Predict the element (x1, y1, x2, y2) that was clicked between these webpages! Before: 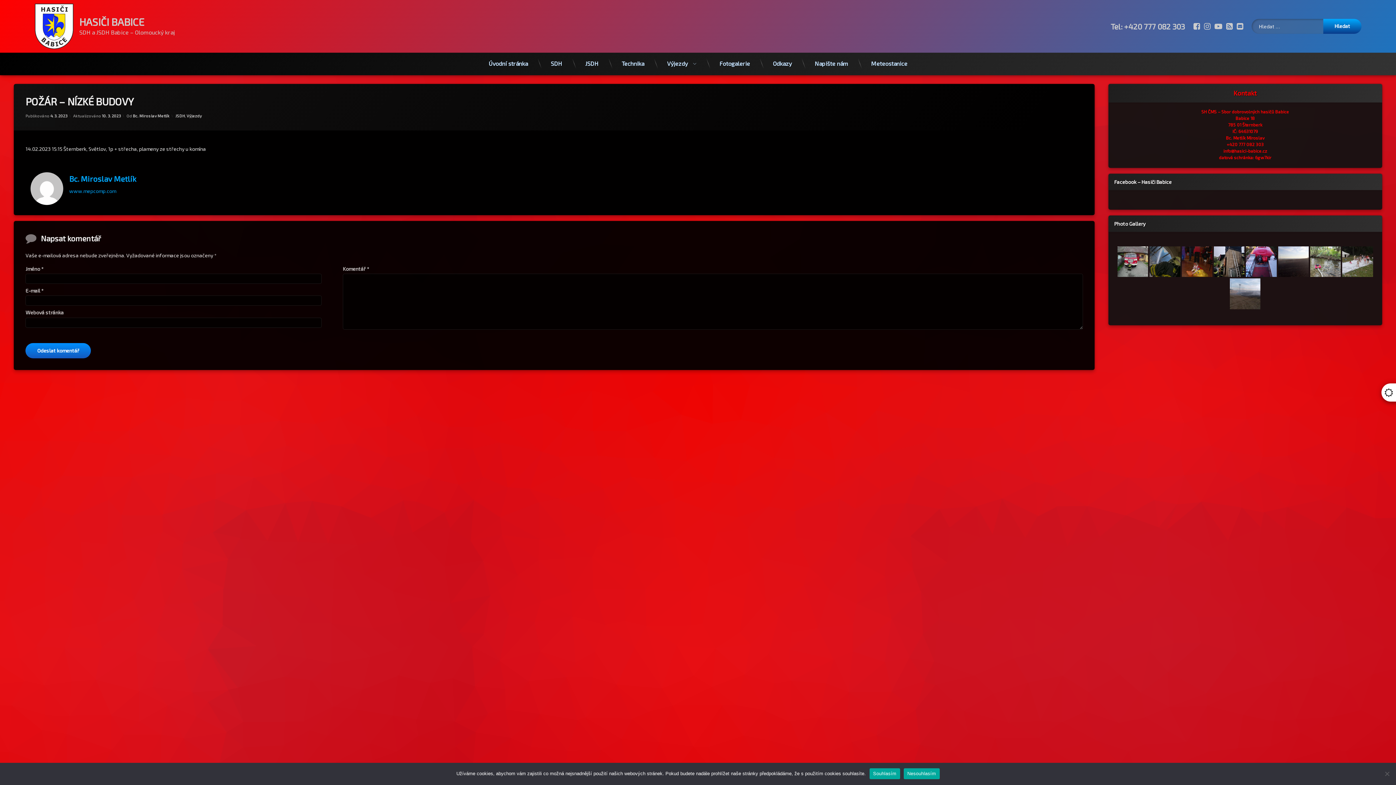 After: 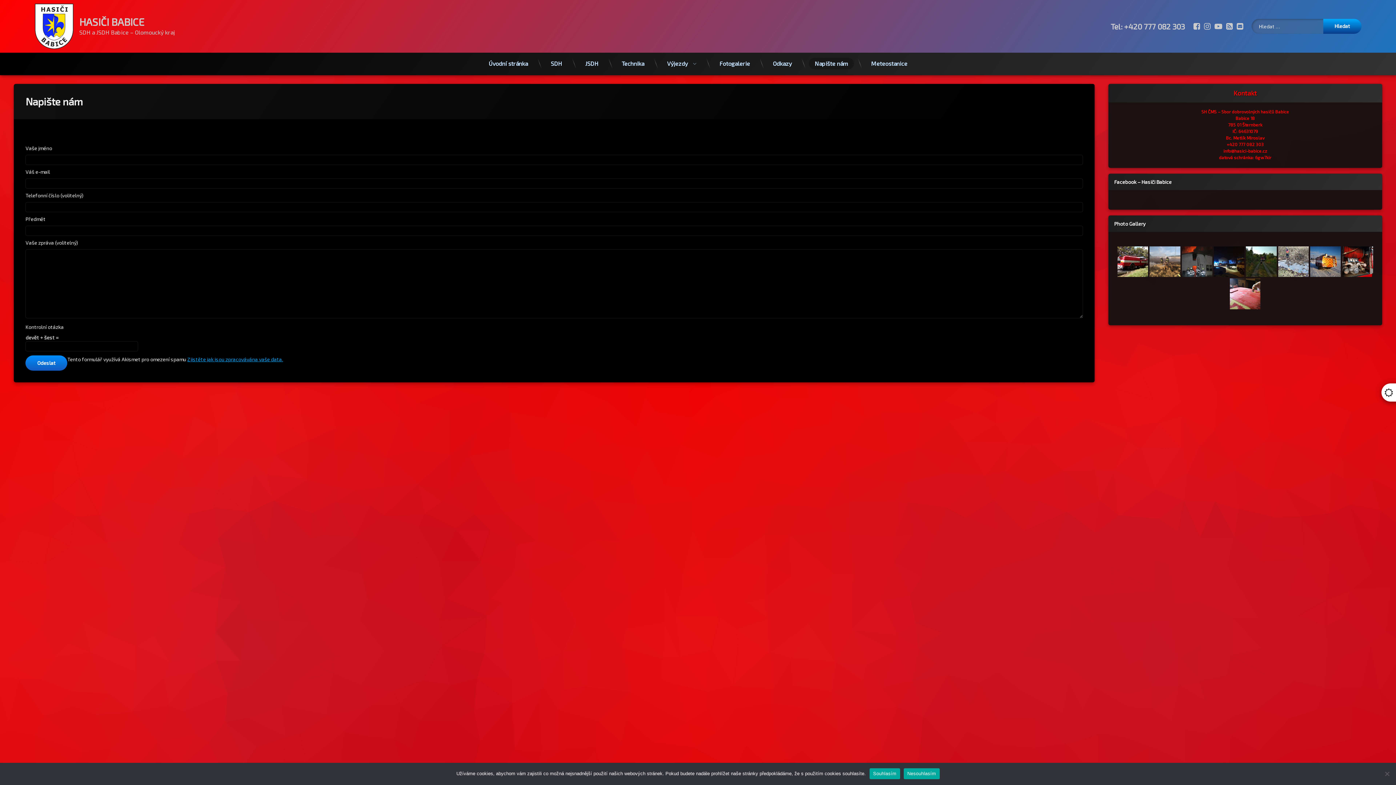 Action: label: Napište nám bbox: (809, 57, 854, 69)